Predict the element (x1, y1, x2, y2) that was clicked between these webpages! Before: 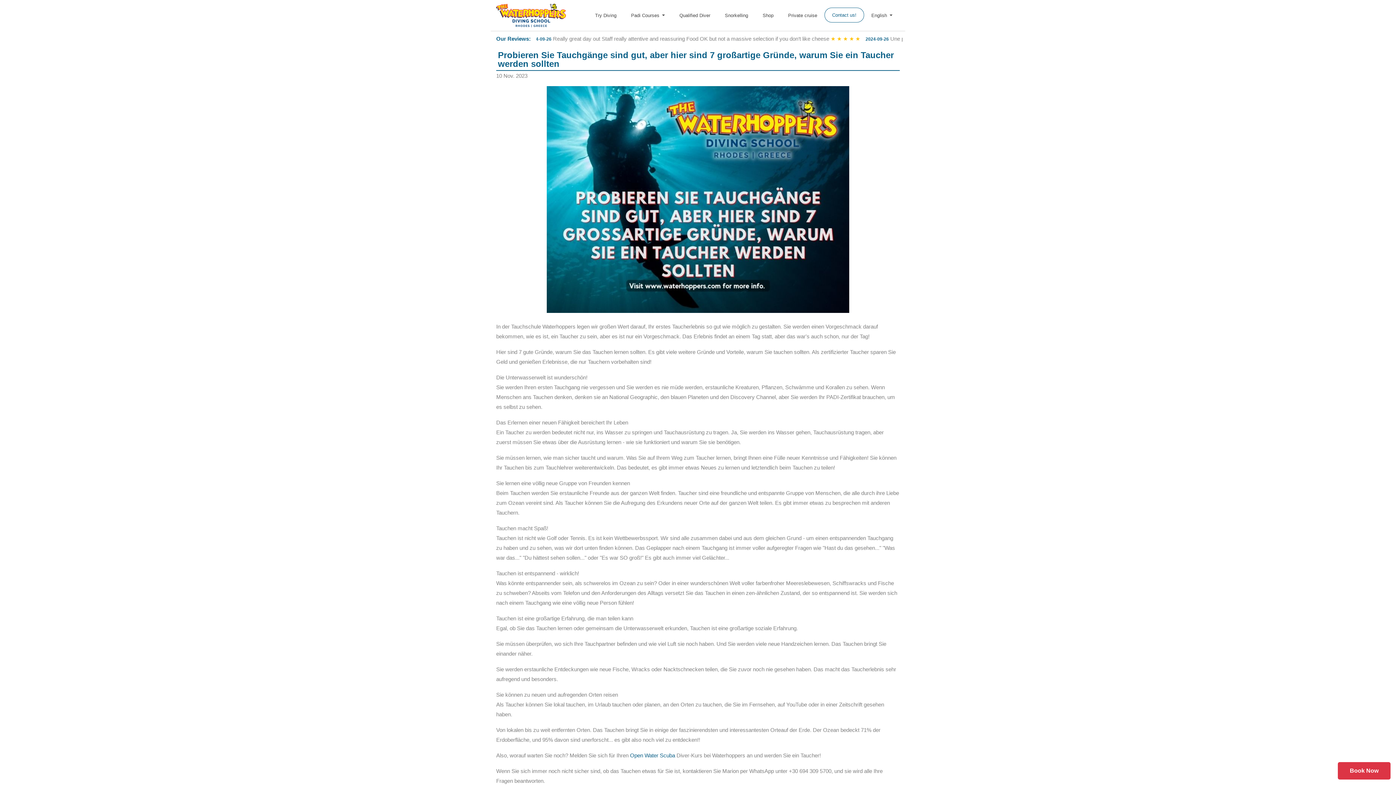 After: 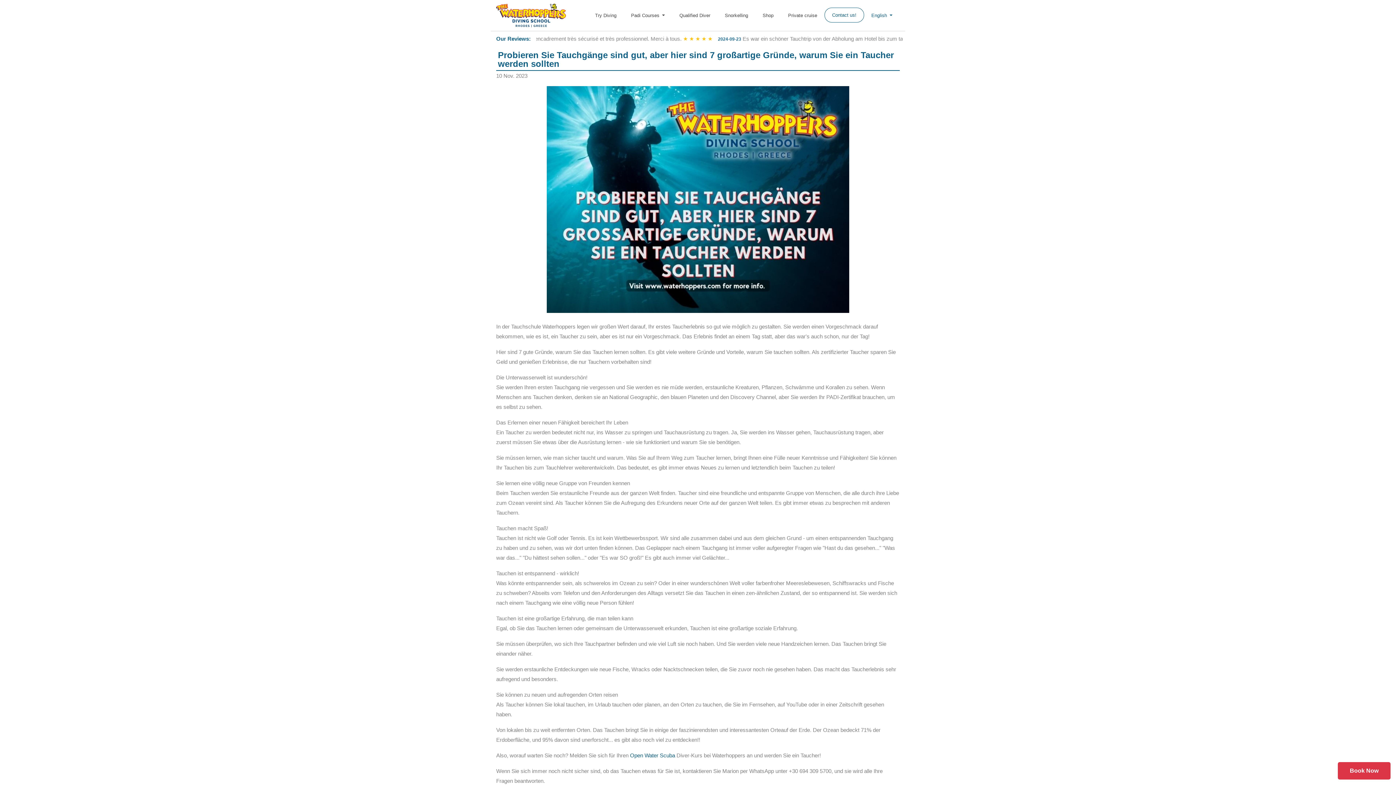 Action: label: English  bbox: (864, 6, 900, 24)